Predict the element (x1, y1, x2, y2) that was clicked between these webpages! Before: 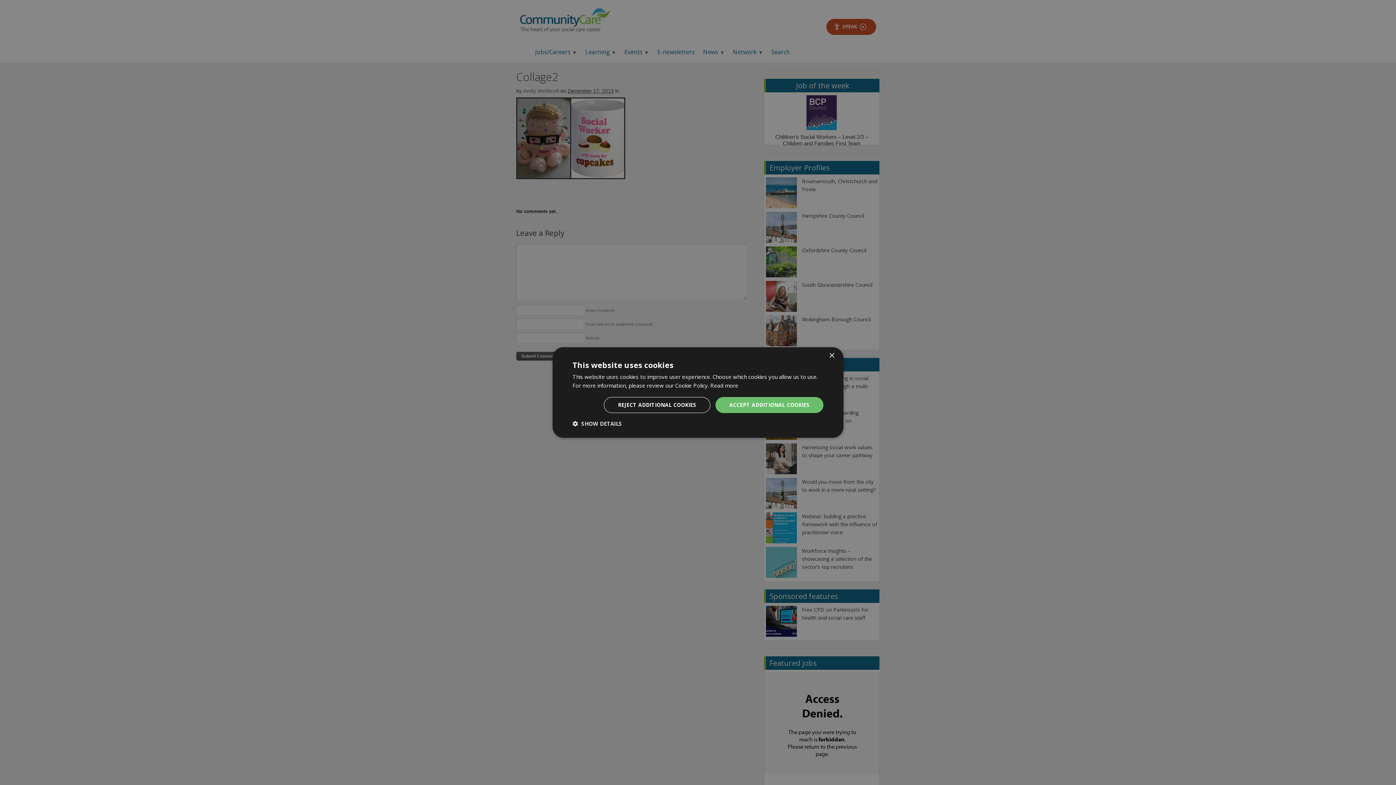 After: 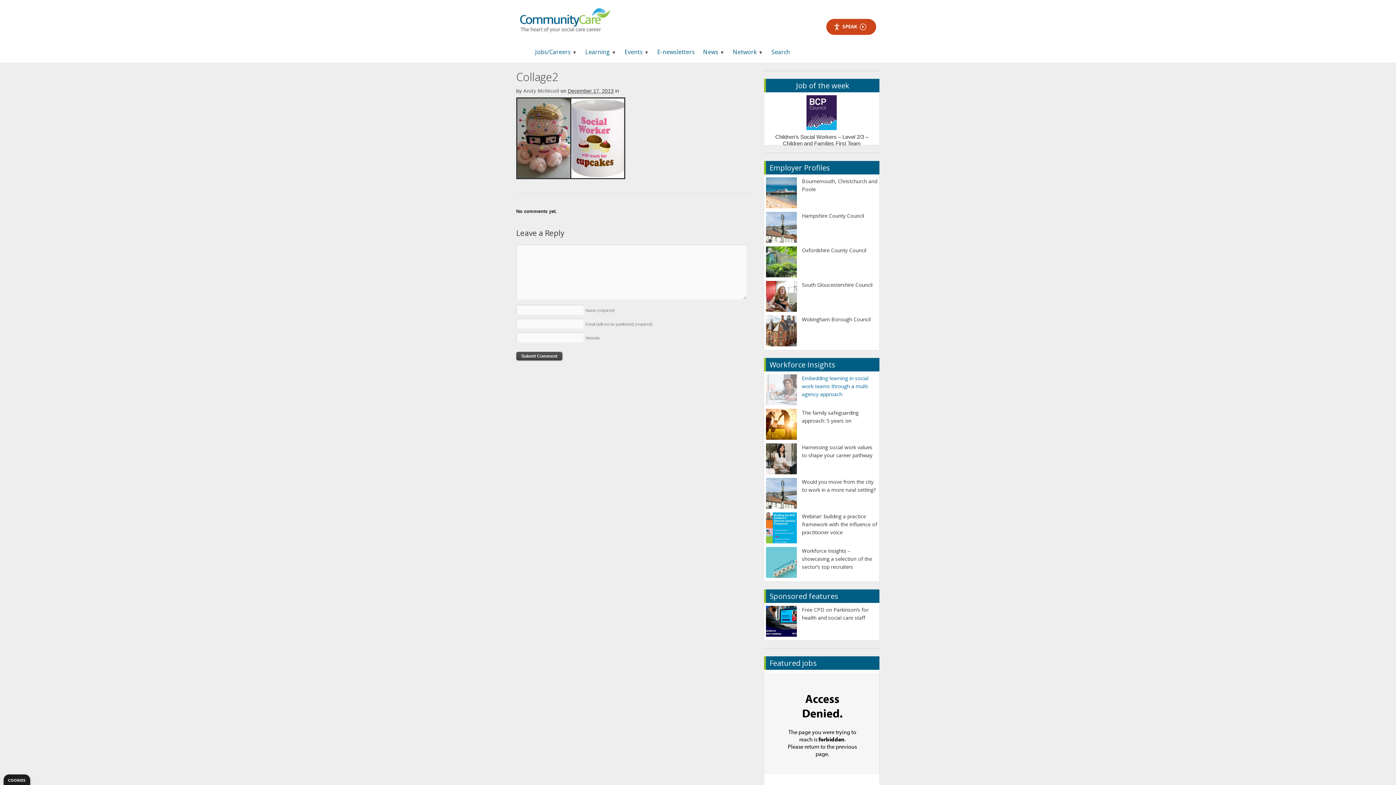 Action: label: ACCEPT ADDITIONAL COOKIES bbox: (715, 397, 823, 413)